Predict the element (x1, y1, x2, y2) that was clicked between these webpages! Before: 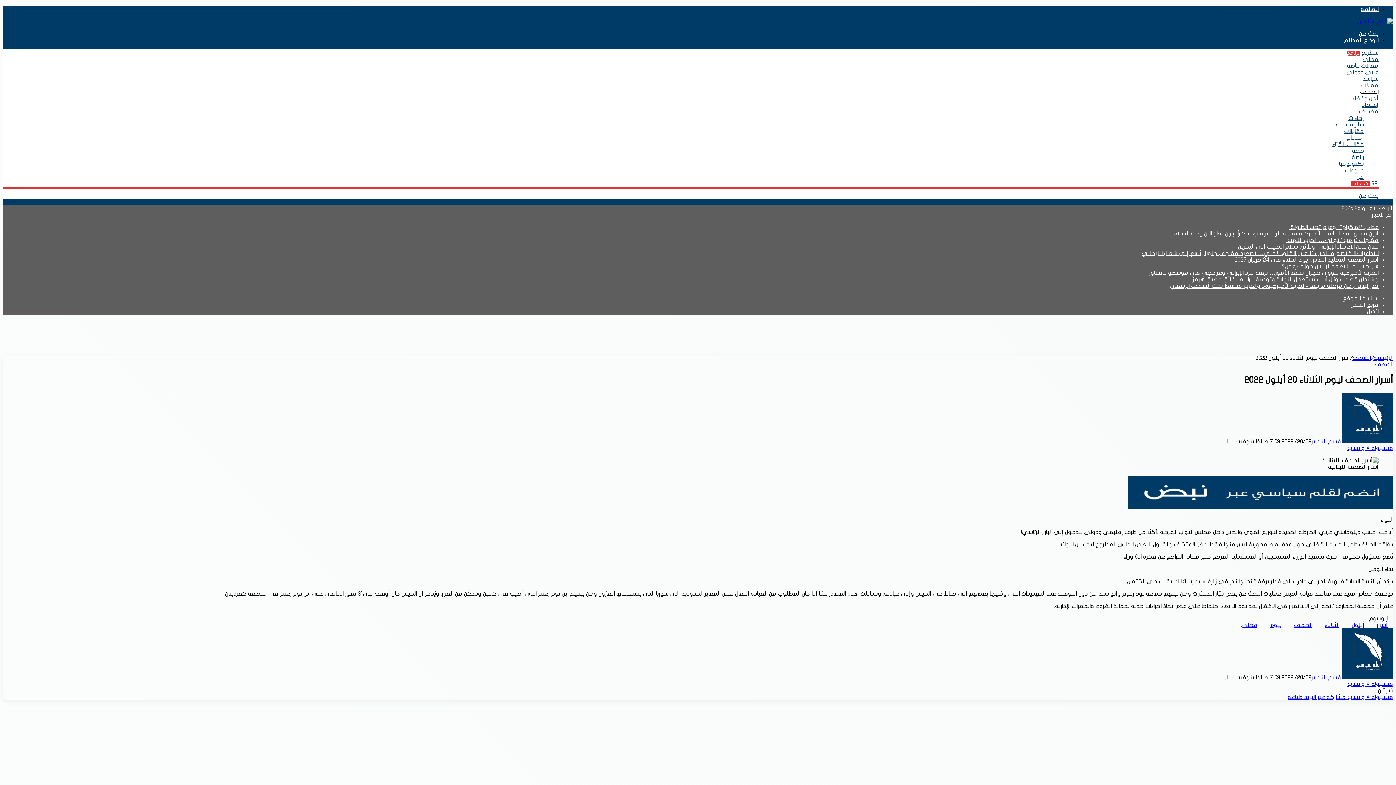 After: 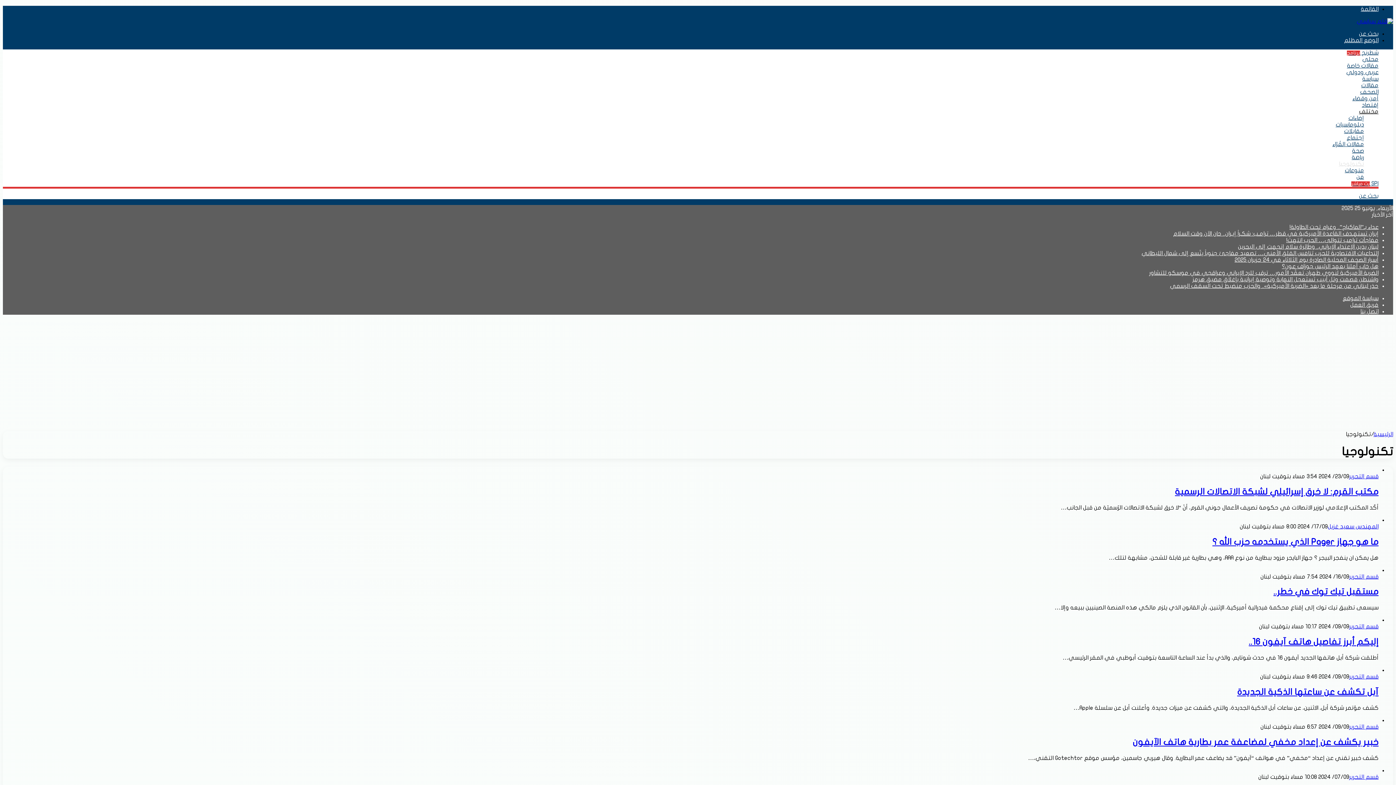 Action: bbox: (1339, 161, 1364, 166) label: تكنولوجيا